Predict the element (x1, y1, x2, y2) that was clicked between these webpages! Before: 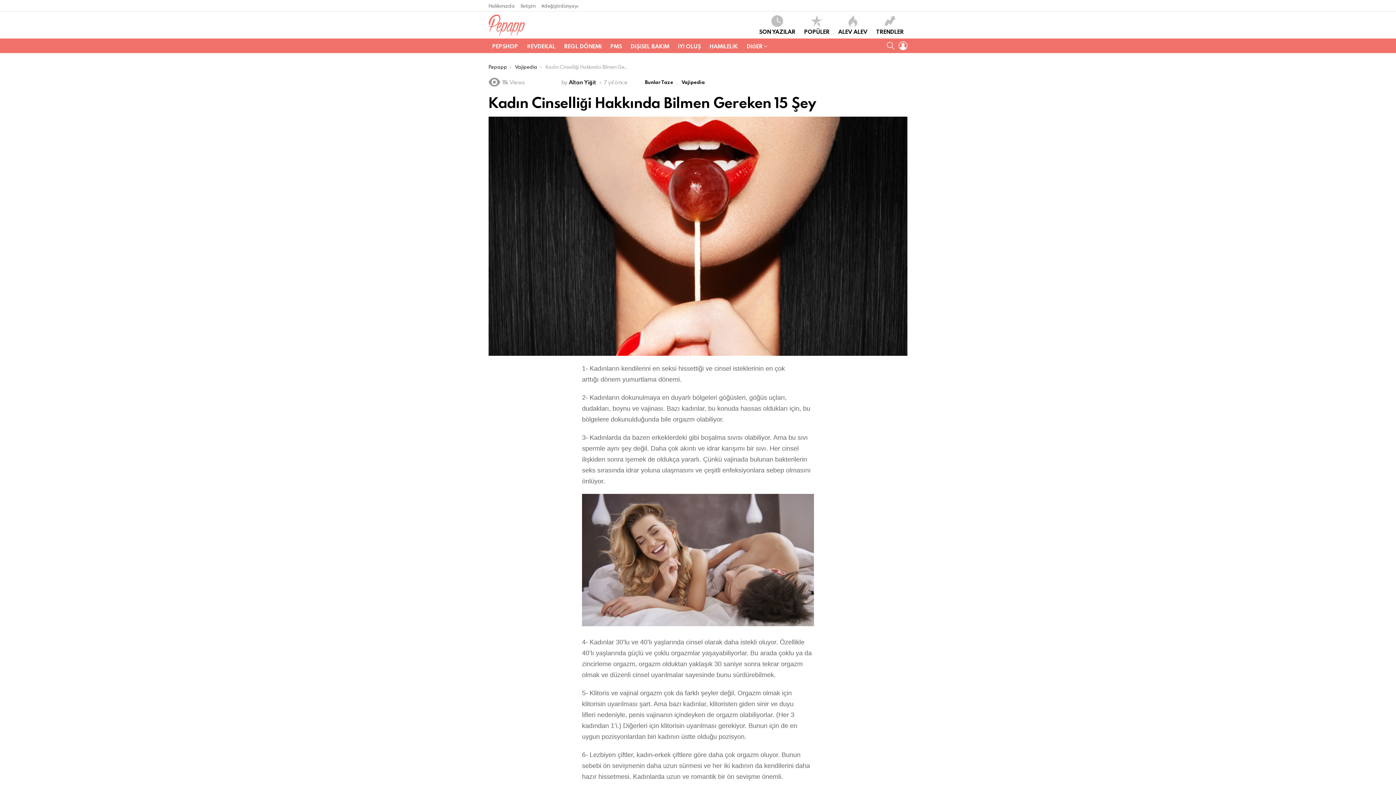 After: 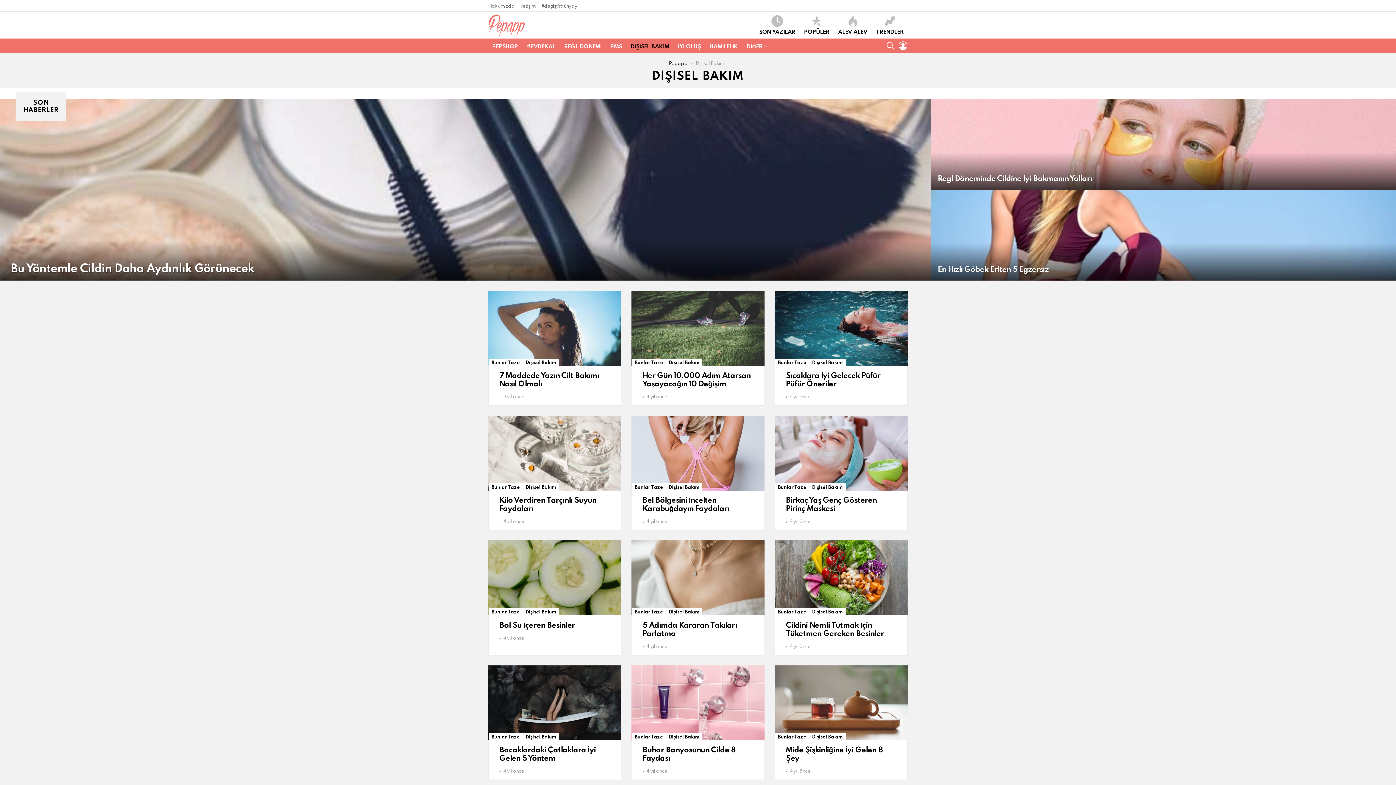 Action: label: DİŞİSEL BAKIM bbox: (627, 40, 673, 51)